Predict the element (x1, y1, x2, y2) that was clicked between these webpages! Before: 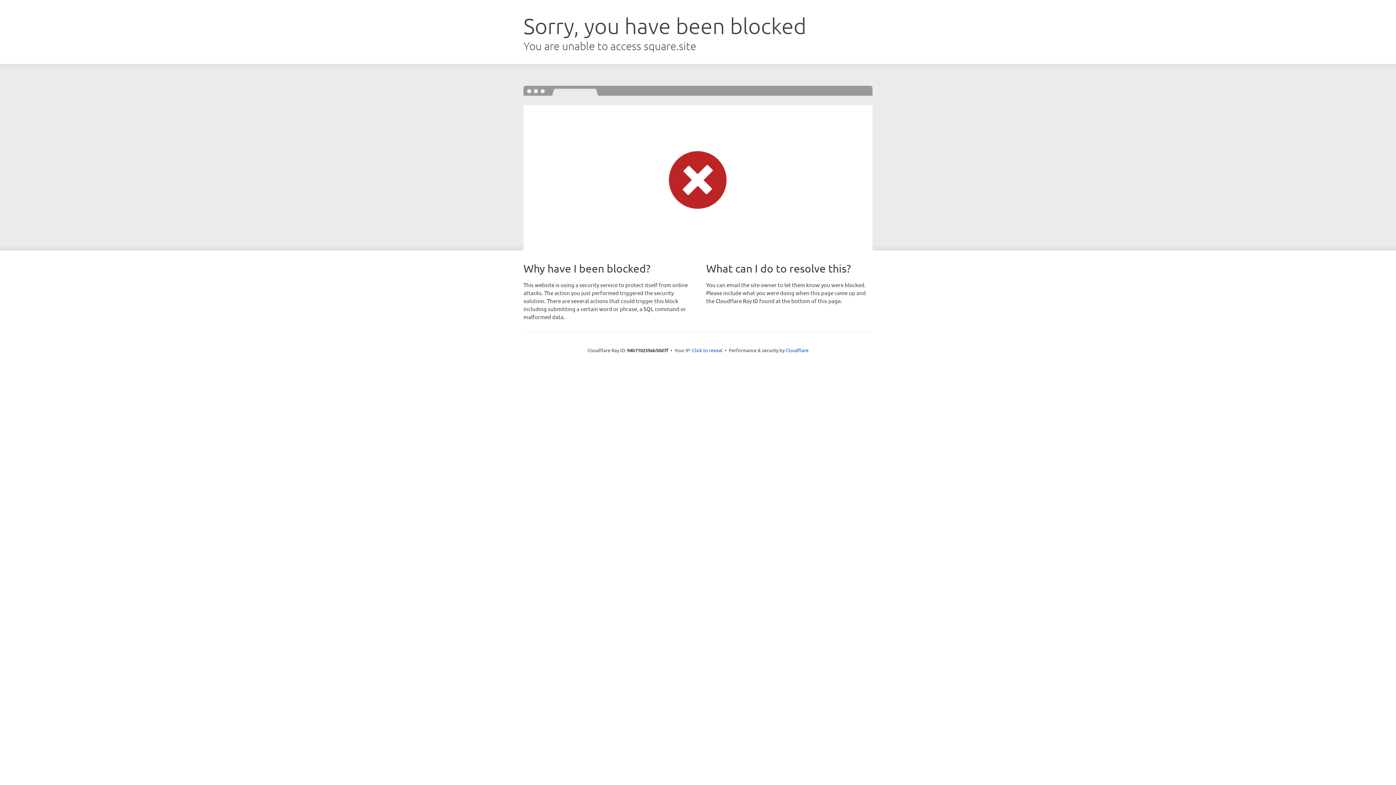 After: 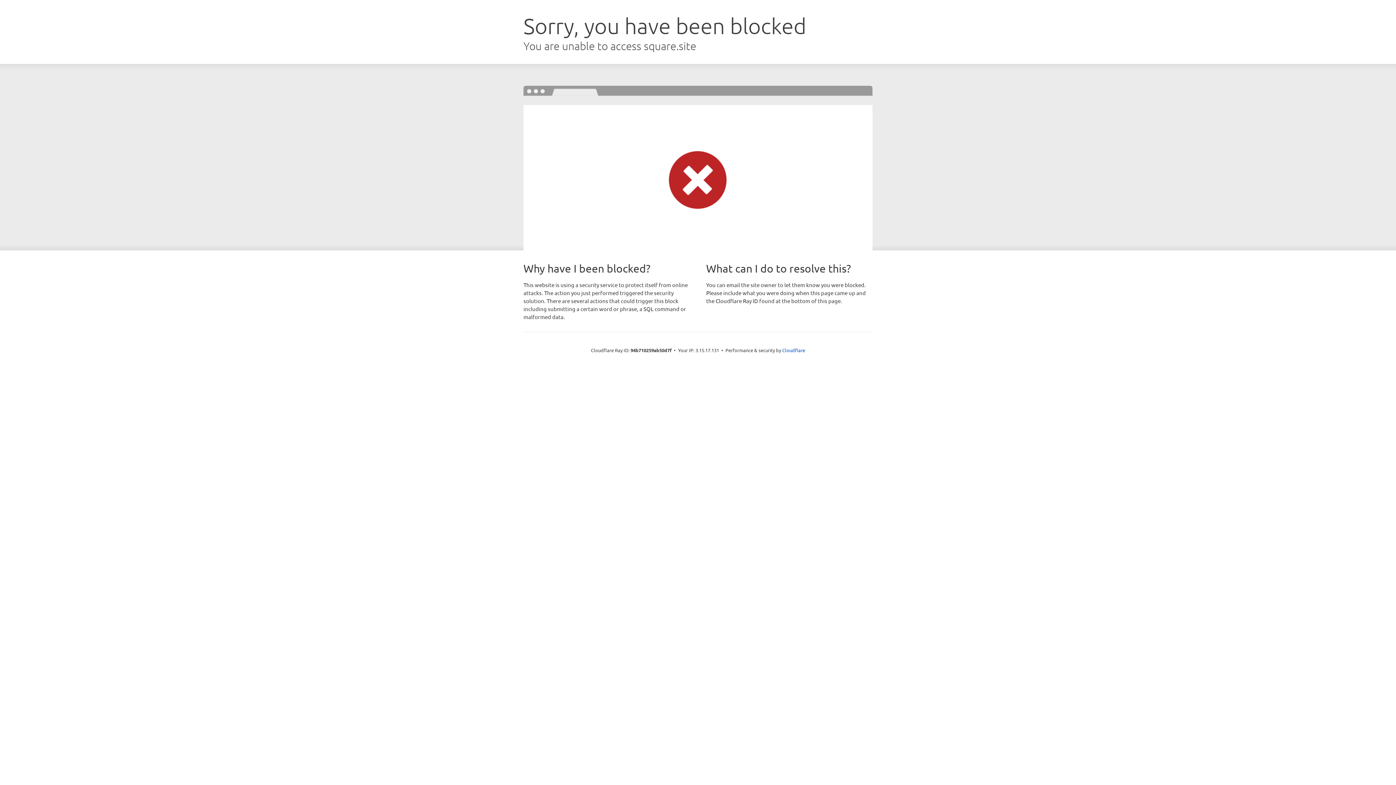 Action: bbox: (692, 346, 722, 353) label: Click to reveal